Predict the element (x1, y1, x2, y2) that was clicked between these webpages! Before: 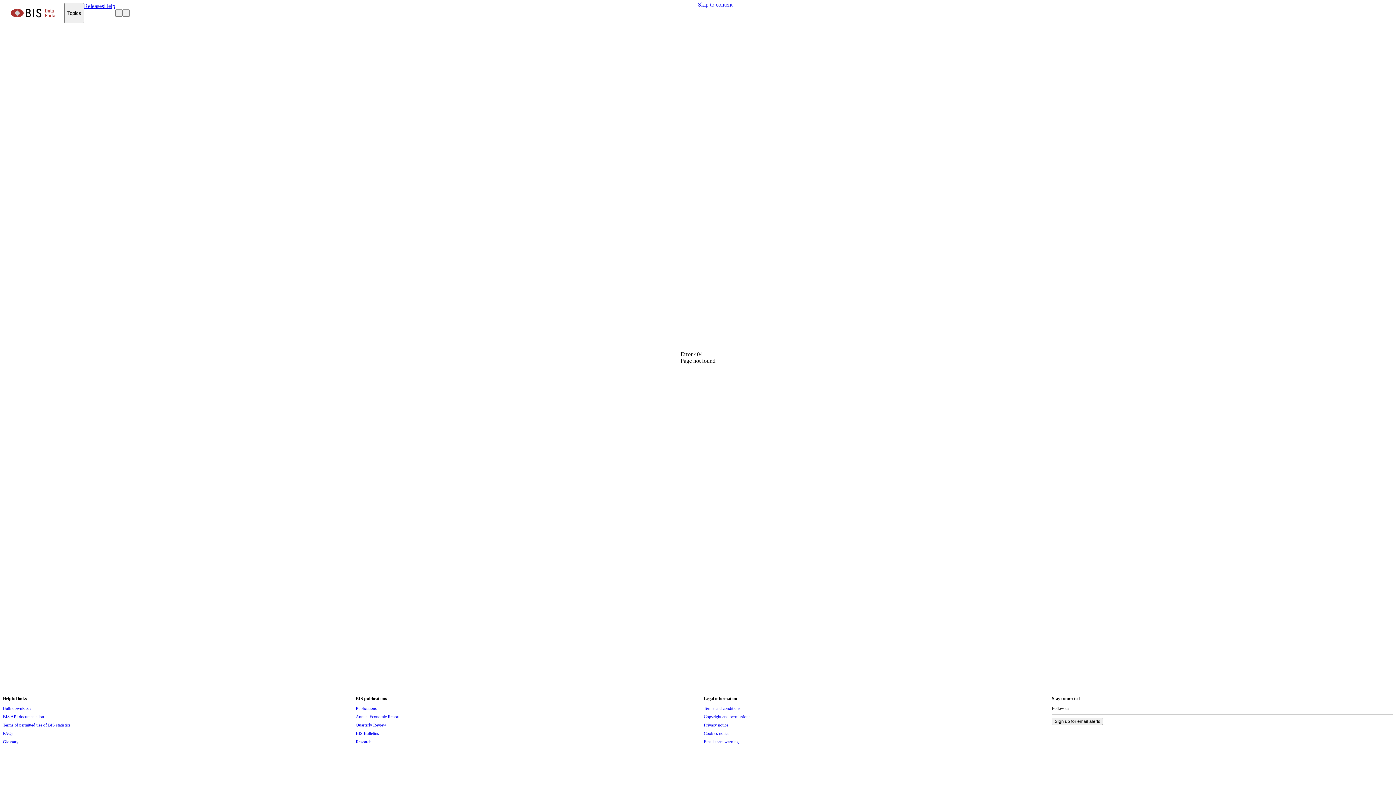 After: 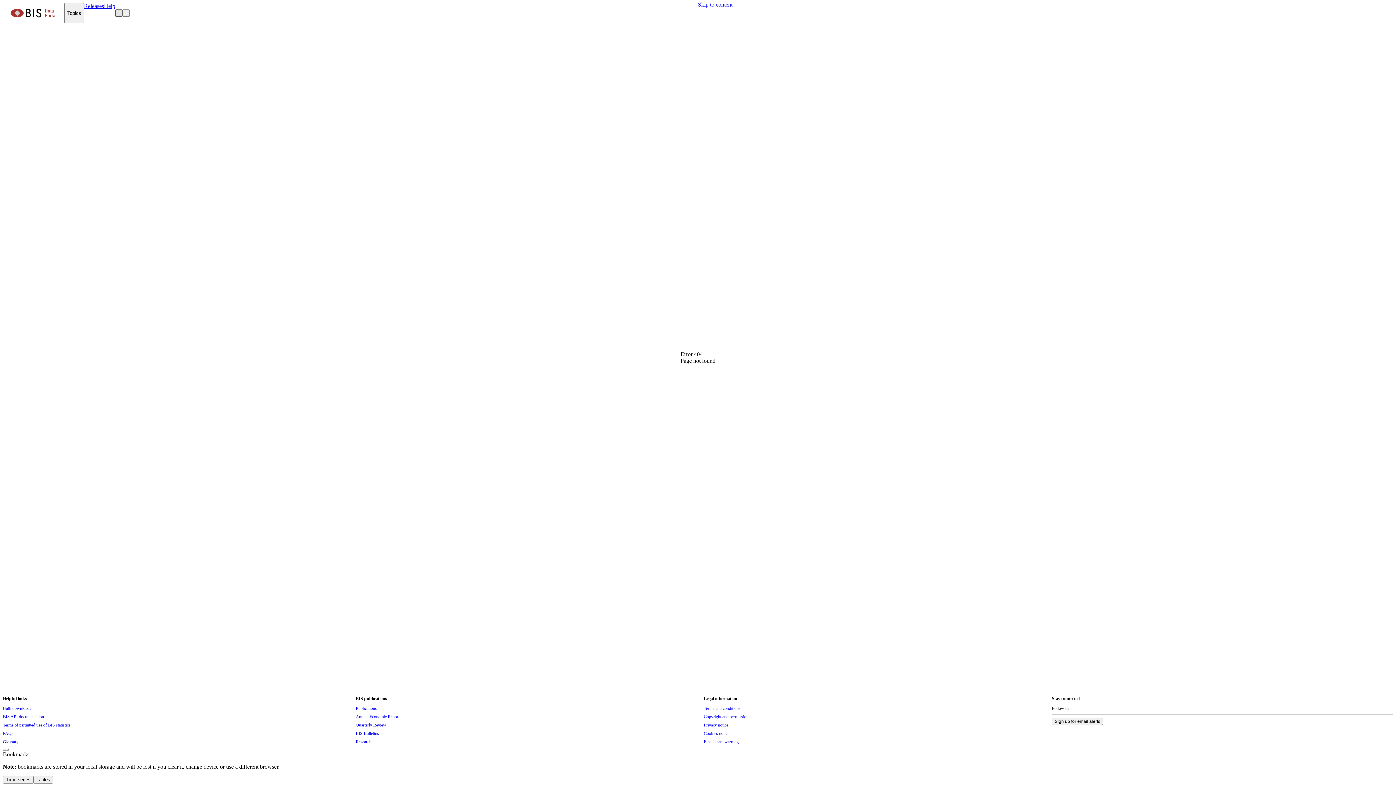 Action: bbox: (115, 9, 122, 16) label: Bookmarks